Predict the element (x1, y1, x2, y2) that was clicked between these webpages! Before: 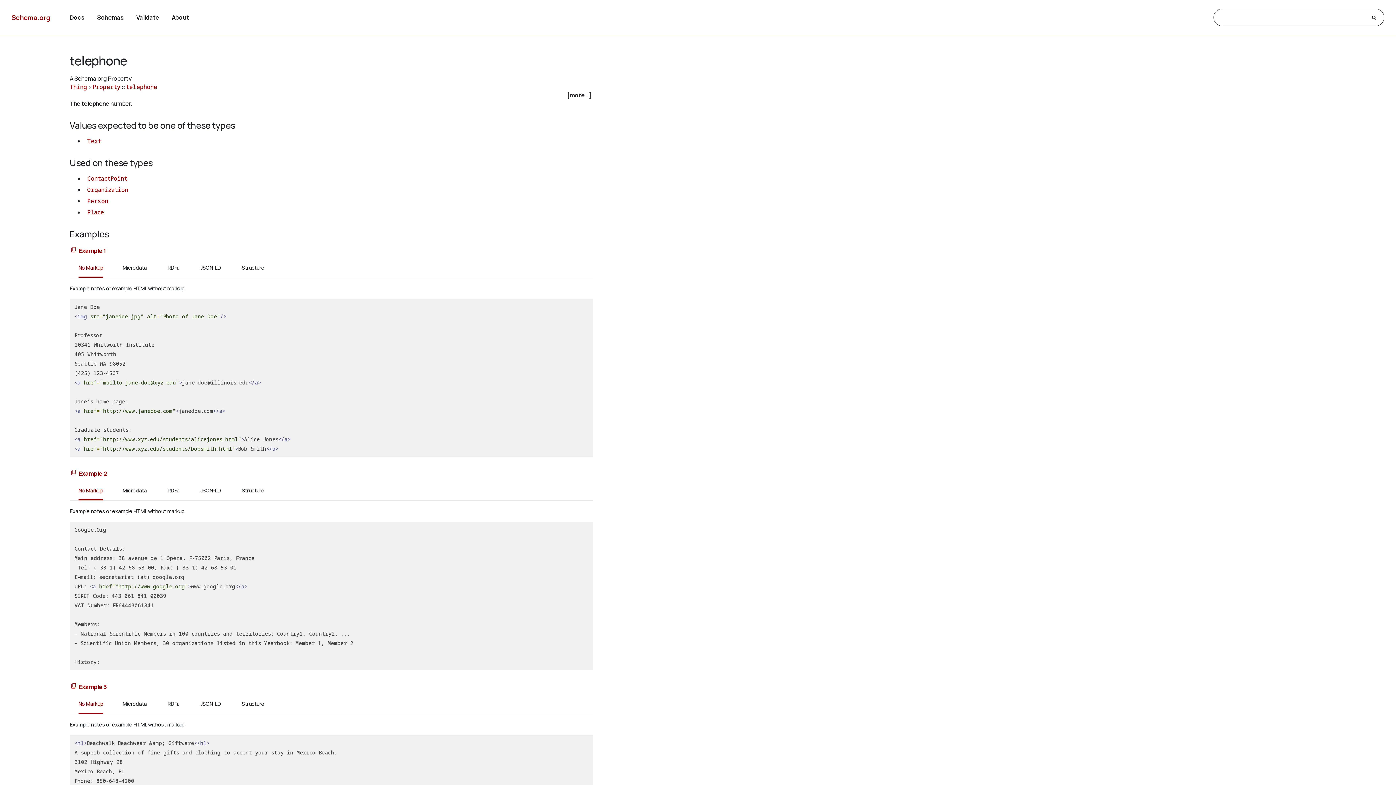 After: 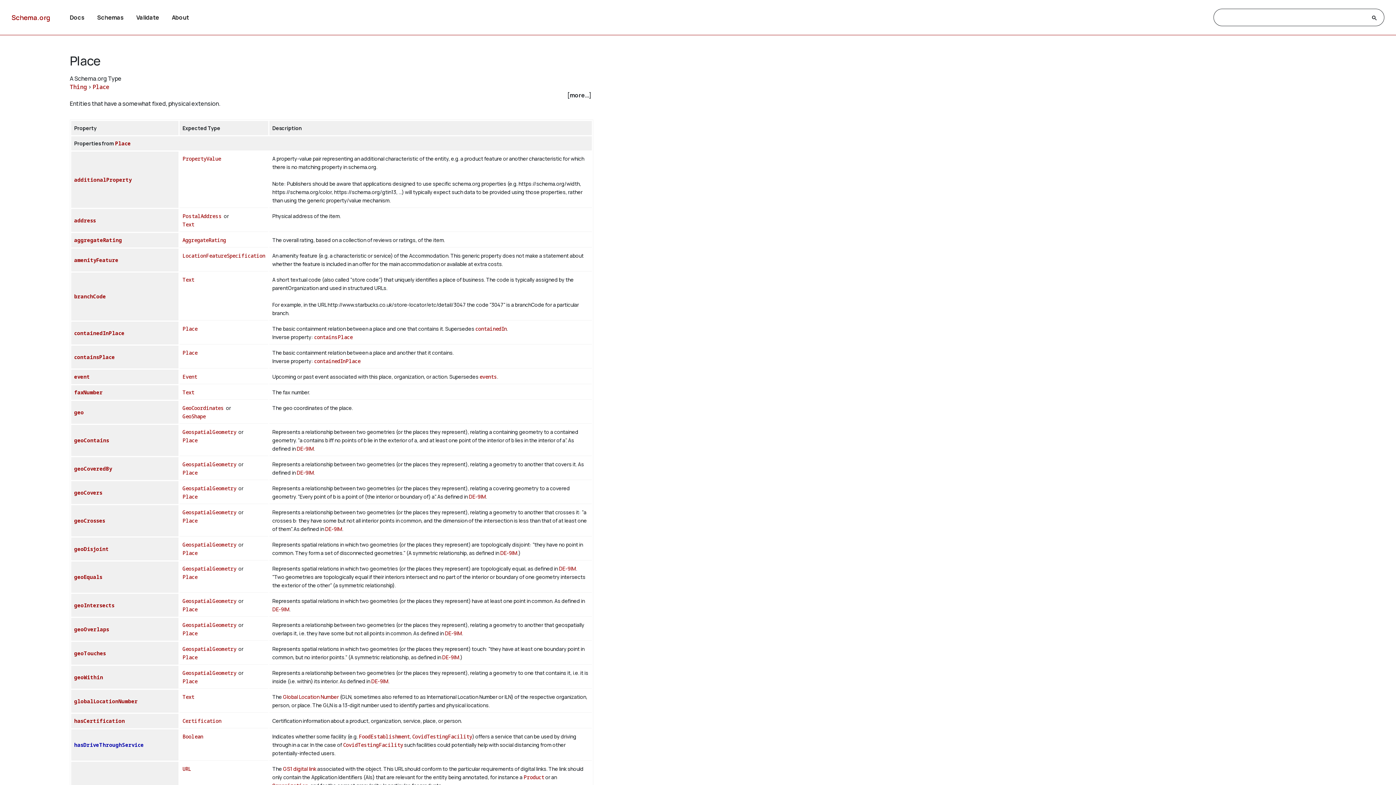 Action: label: Place bbox: (87, 208, 104, 216)